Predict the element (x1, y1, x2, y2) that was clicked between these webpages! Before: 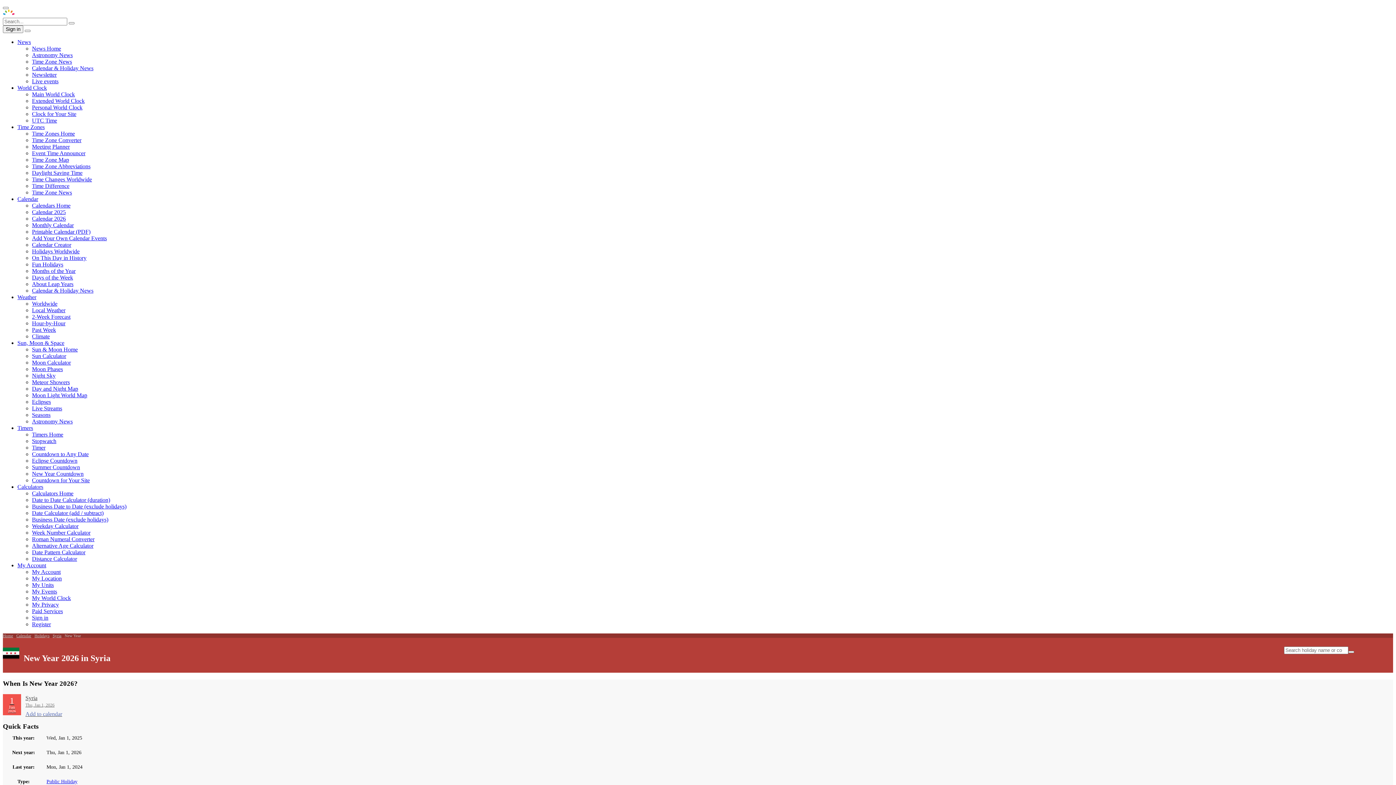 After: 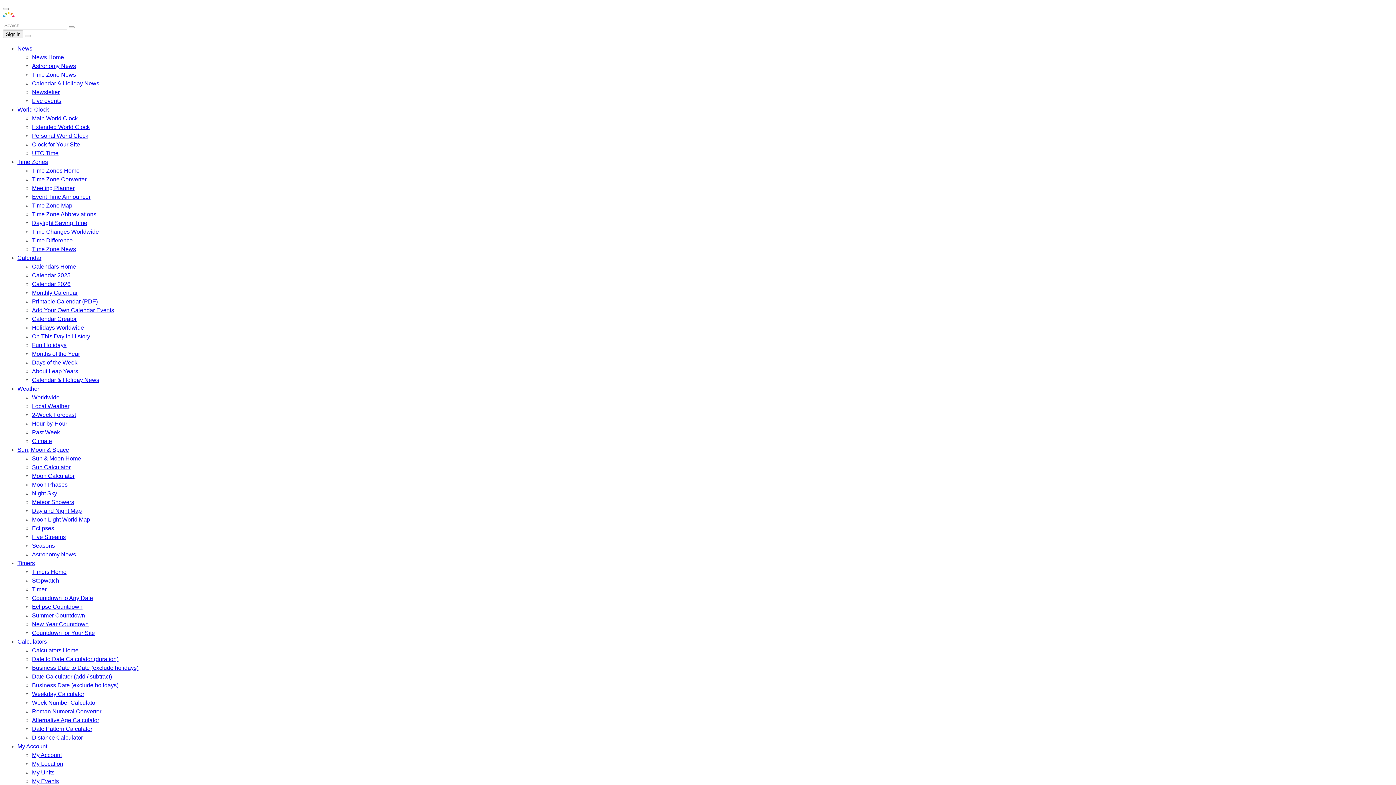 Action: label: Timers bbox: (17, 425, 33, 431)